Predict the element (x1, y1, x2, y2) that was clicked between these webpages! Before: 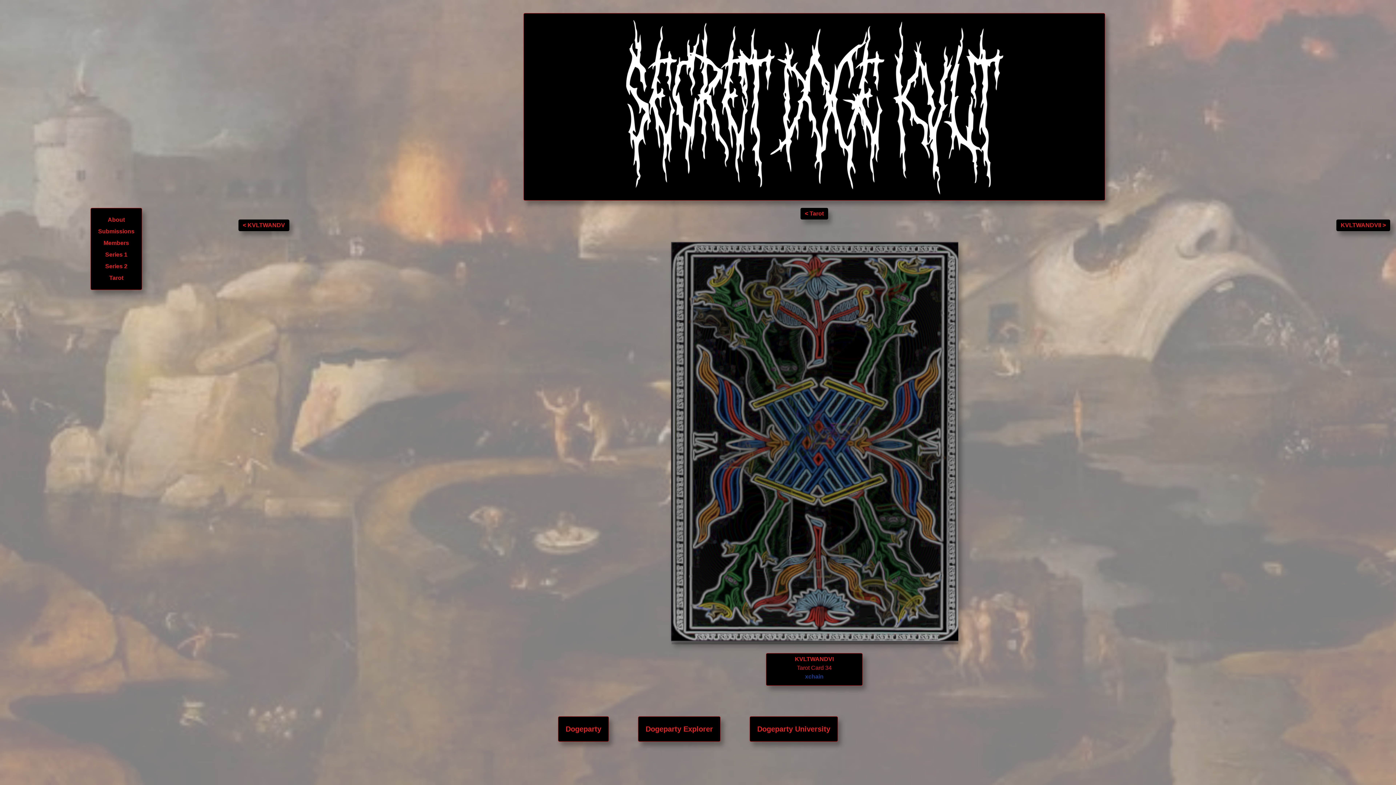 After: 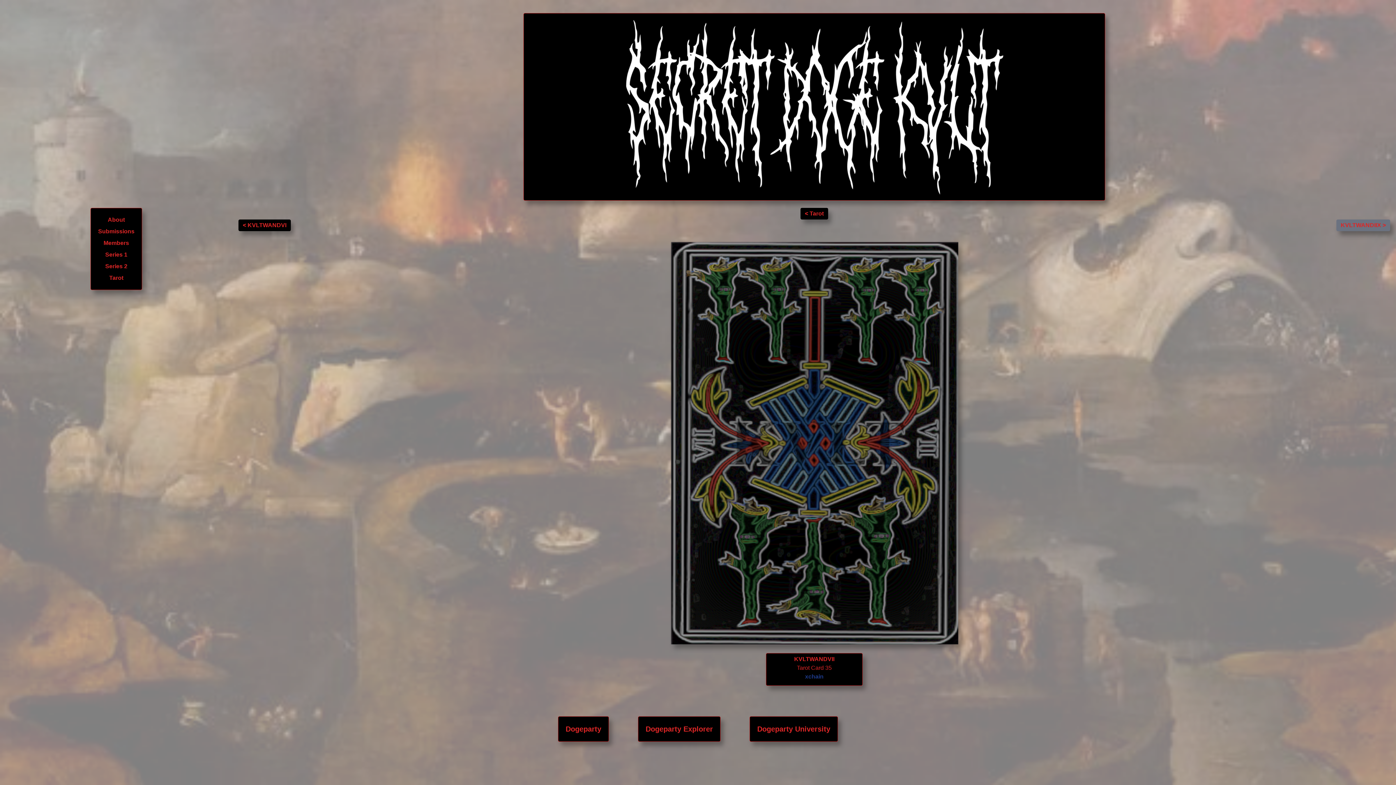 Action: label: KVLTWANDVII > bbox: (1336, 219, 1390, 231)